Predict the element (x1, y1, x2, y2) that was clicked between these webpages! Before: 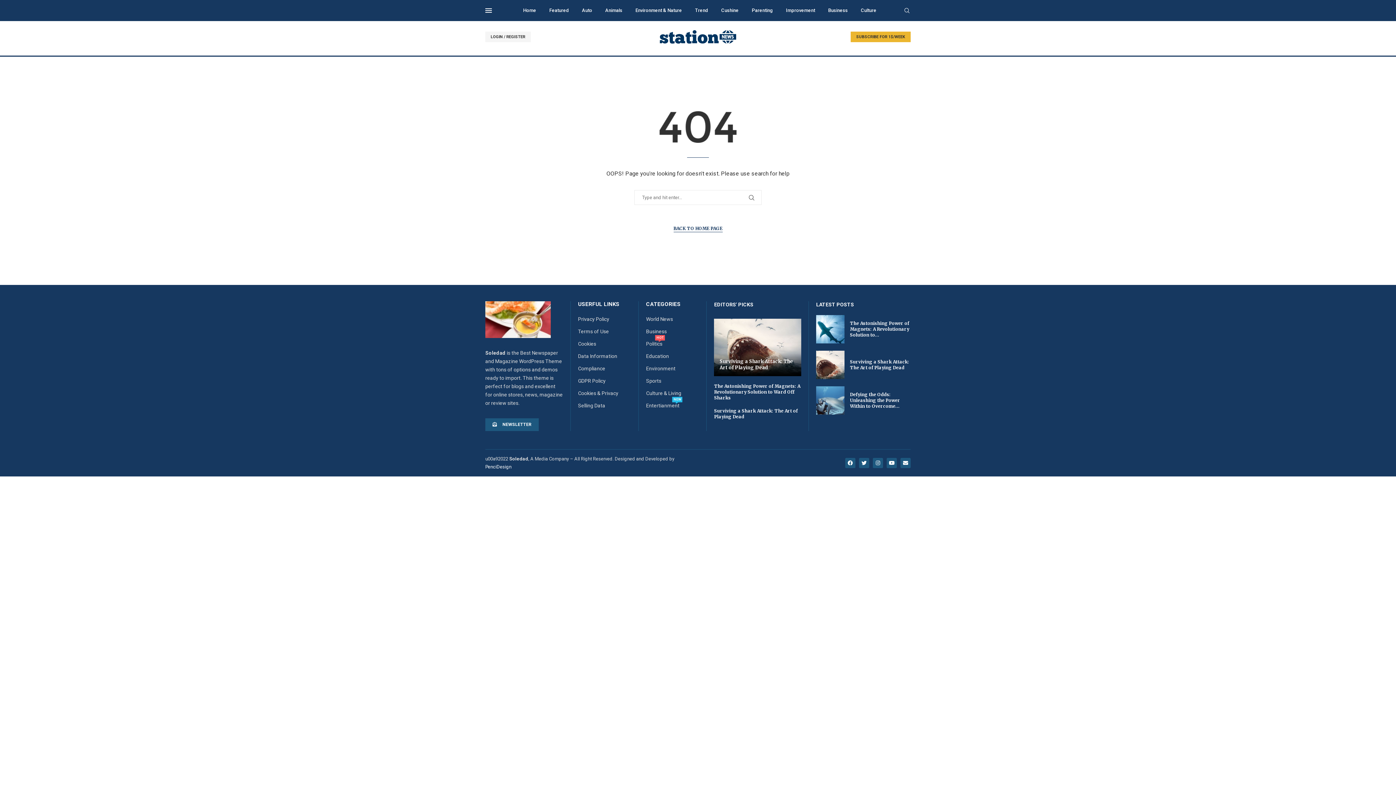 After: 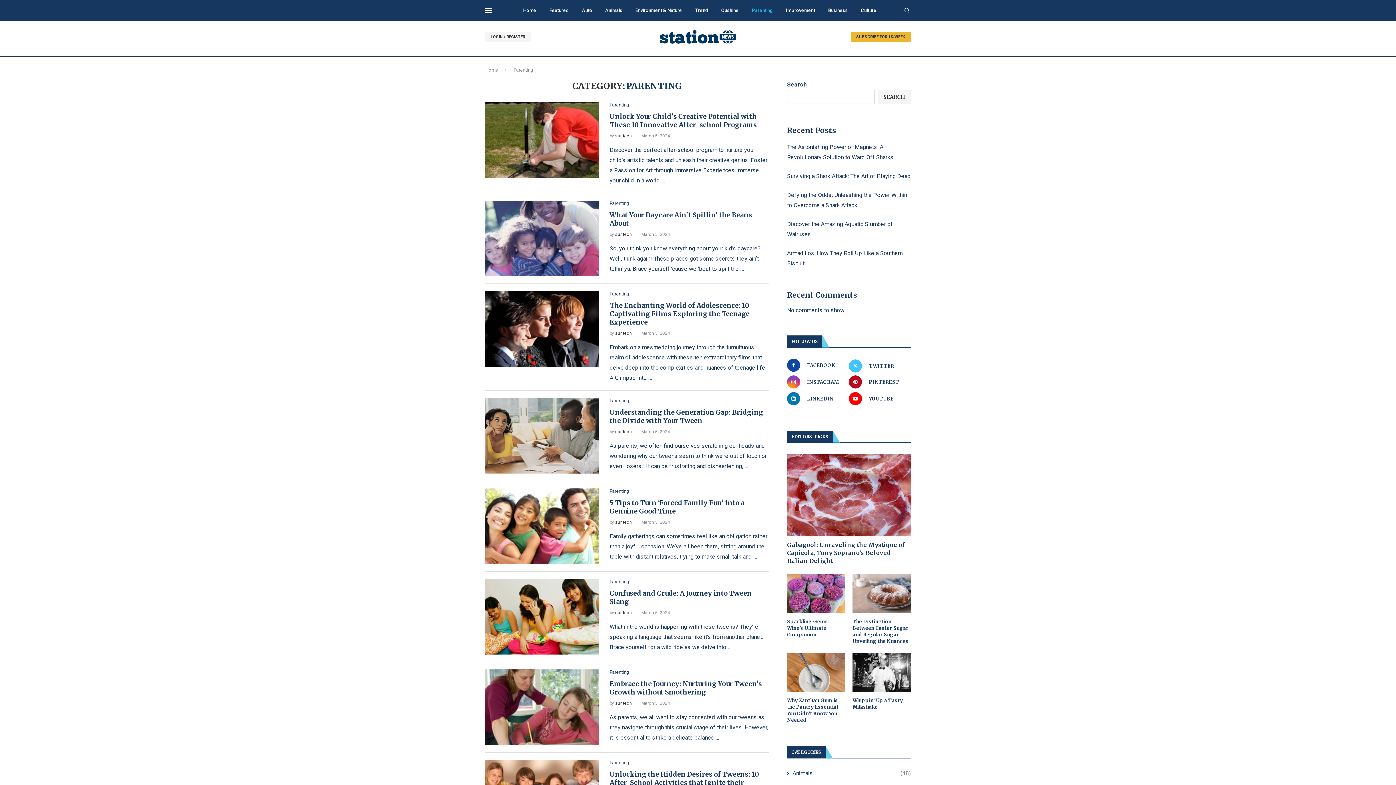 Action: bbox: (752, 0, 773, 21) label: Parenting